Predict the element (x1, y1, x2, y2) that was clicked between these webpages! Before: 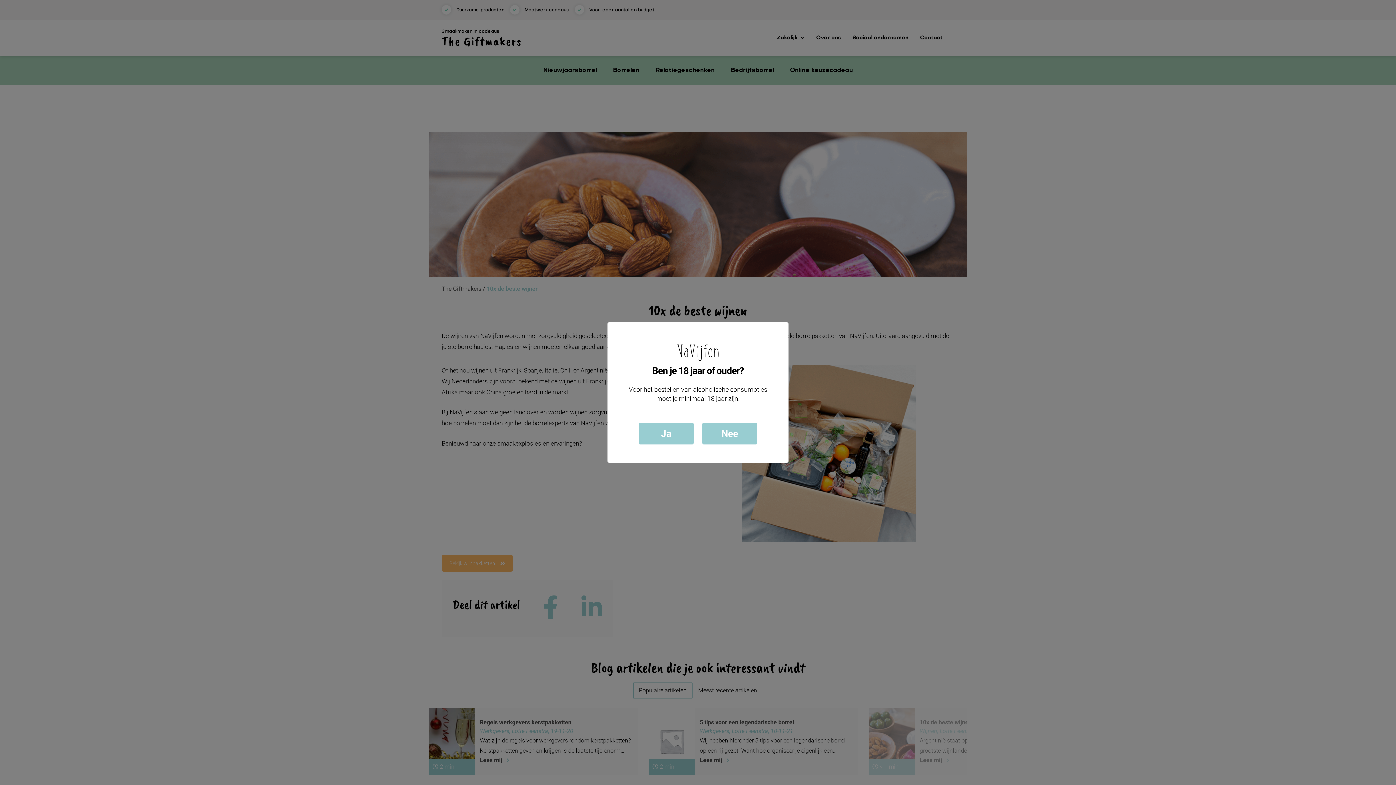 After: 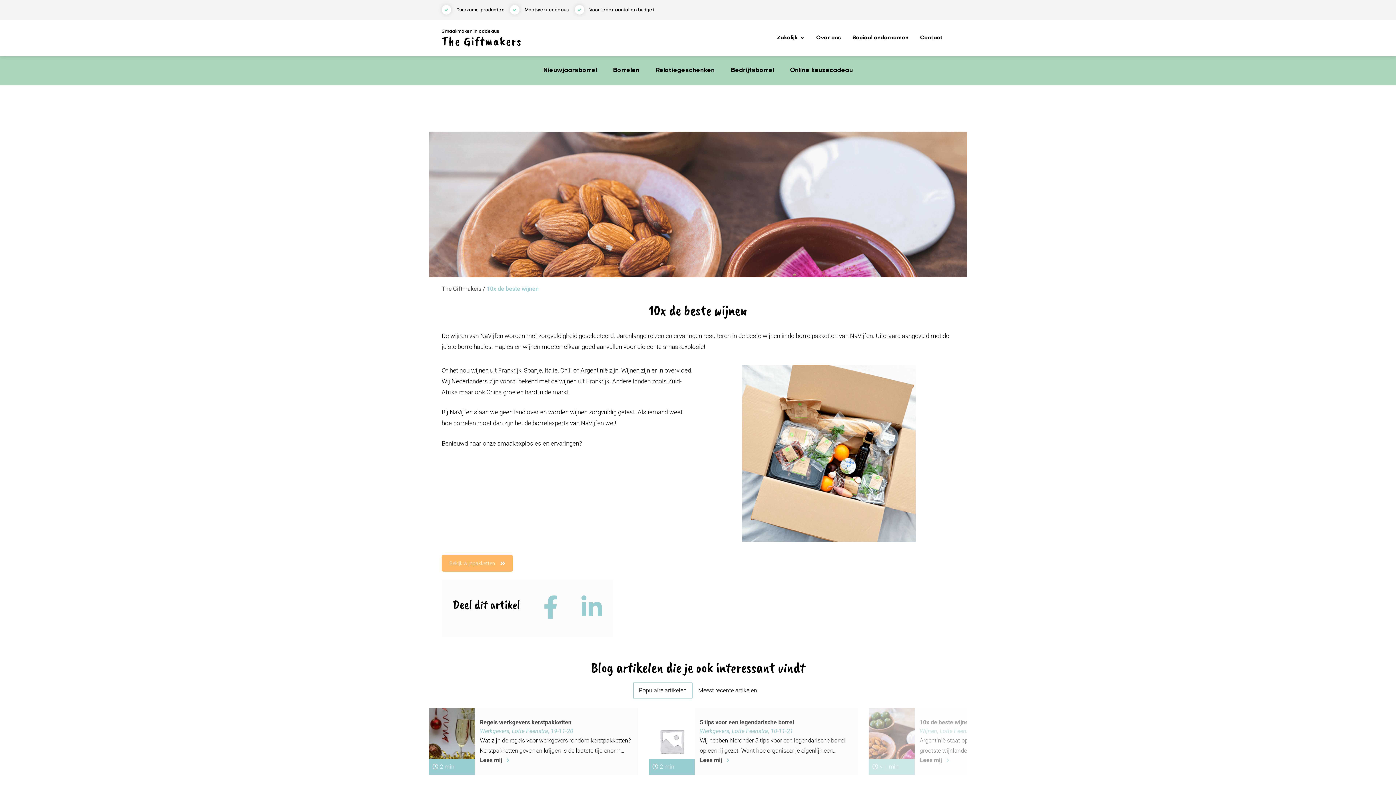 Action: label: Ja bbox: (638, 422, 693, 444)